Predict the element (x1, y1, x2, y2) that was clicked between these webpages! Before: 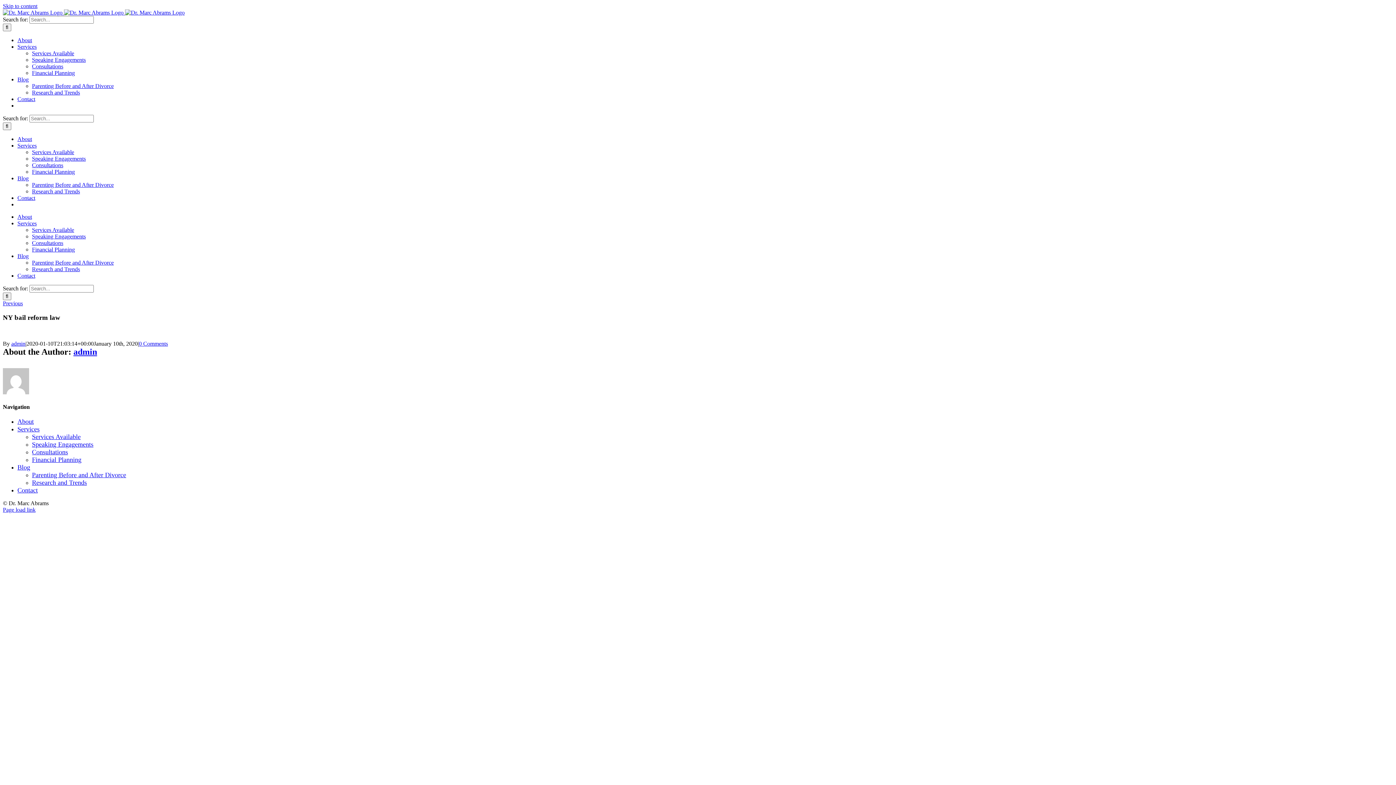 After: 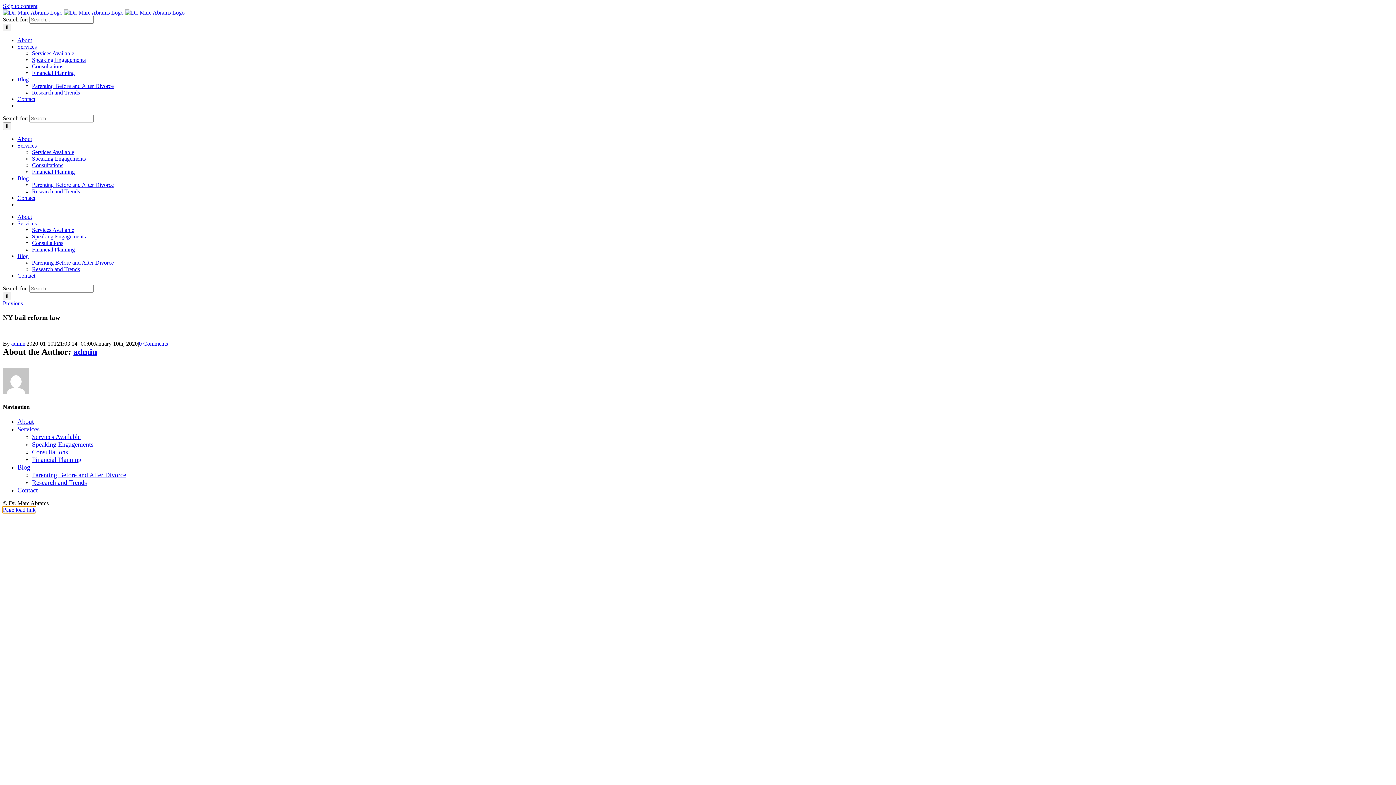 Action: bbox: (2, 506, 35, 513) label: Page load link